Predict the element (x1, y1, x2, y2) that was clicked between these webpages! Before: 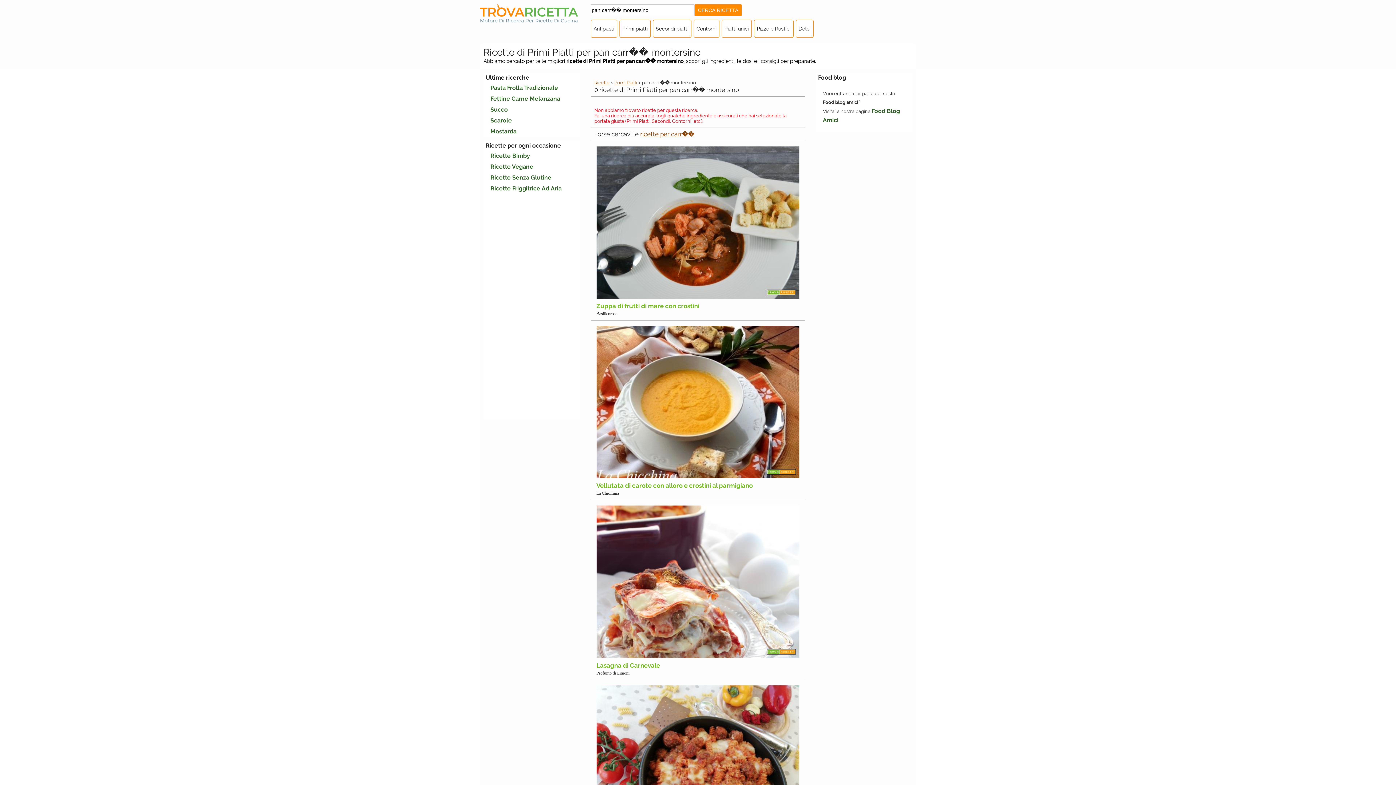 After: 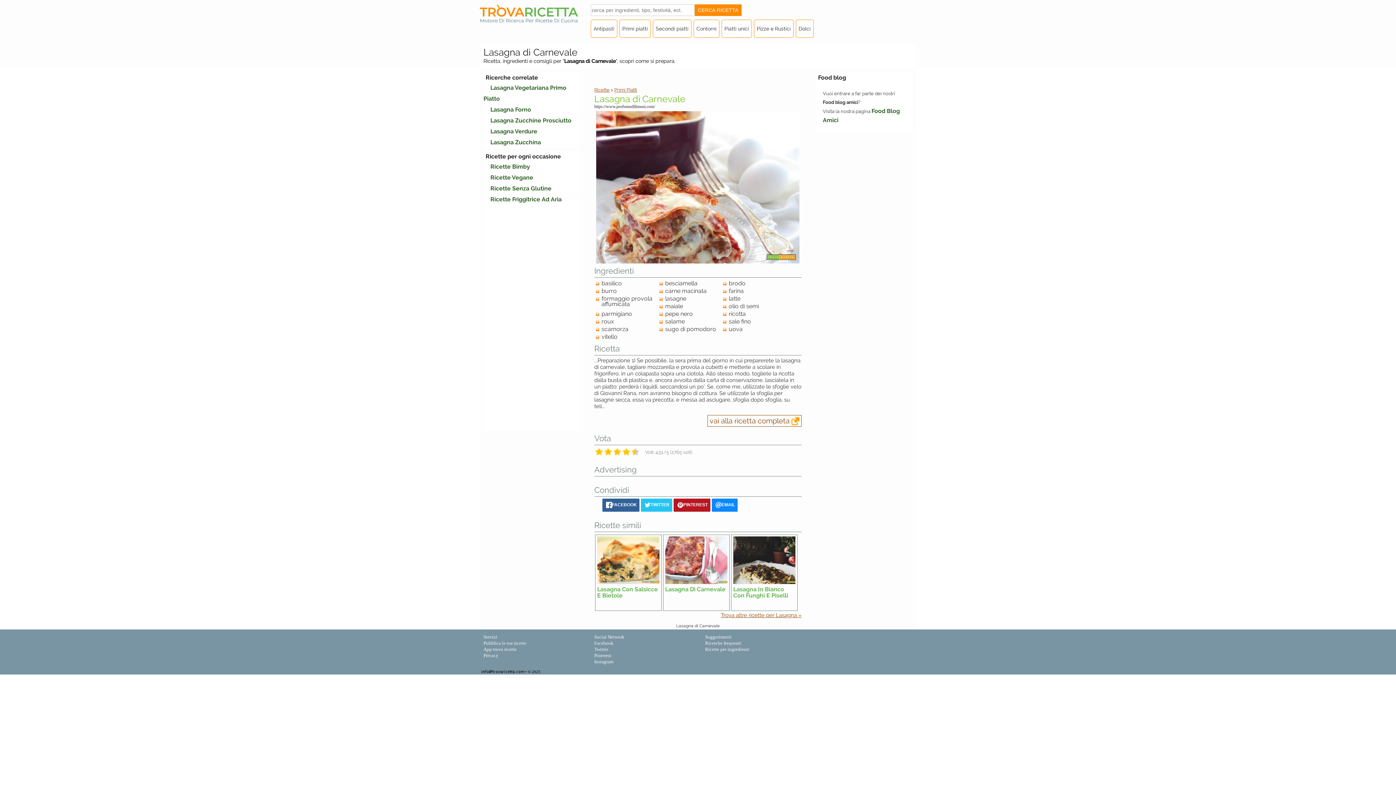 Action: label: Lasagna di Carnevale bbox: (596, 662, 660, 669)